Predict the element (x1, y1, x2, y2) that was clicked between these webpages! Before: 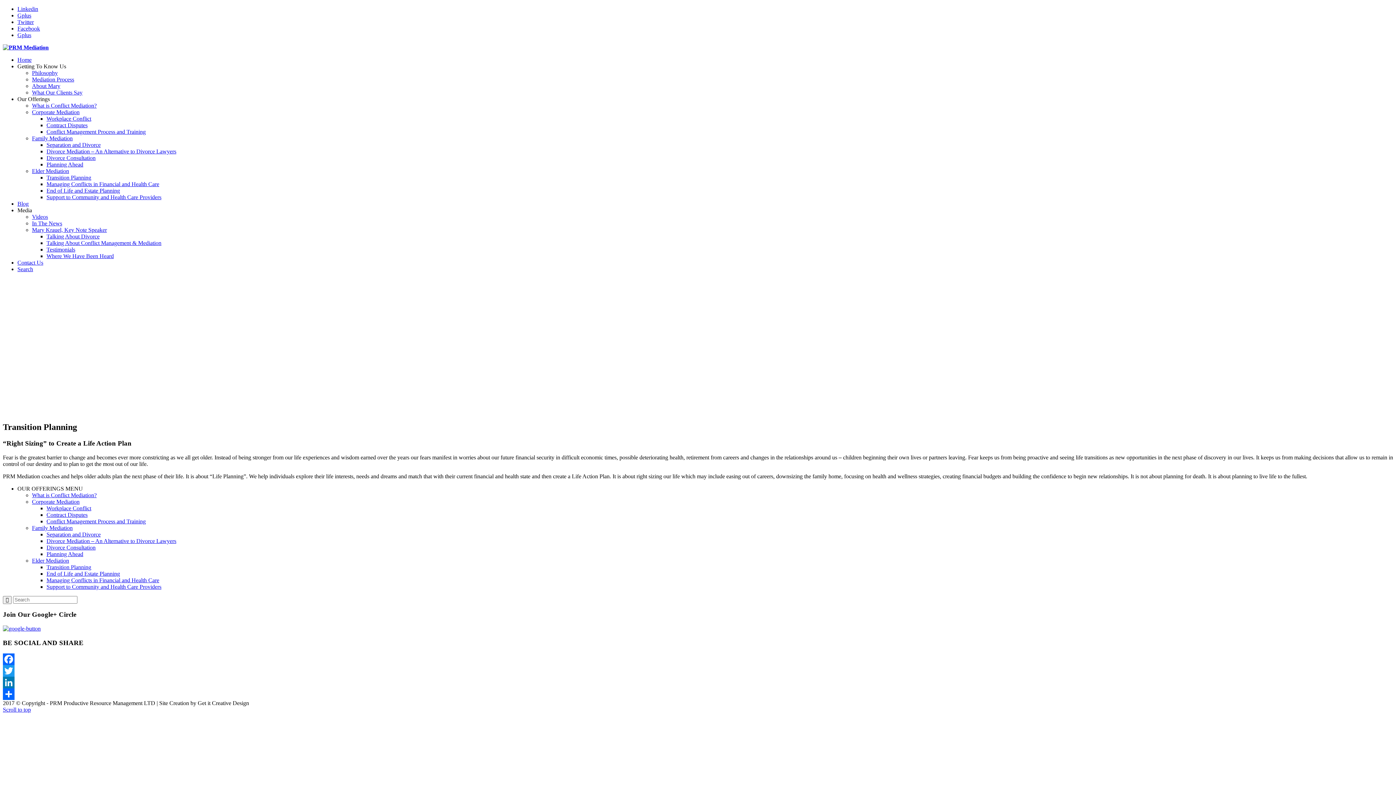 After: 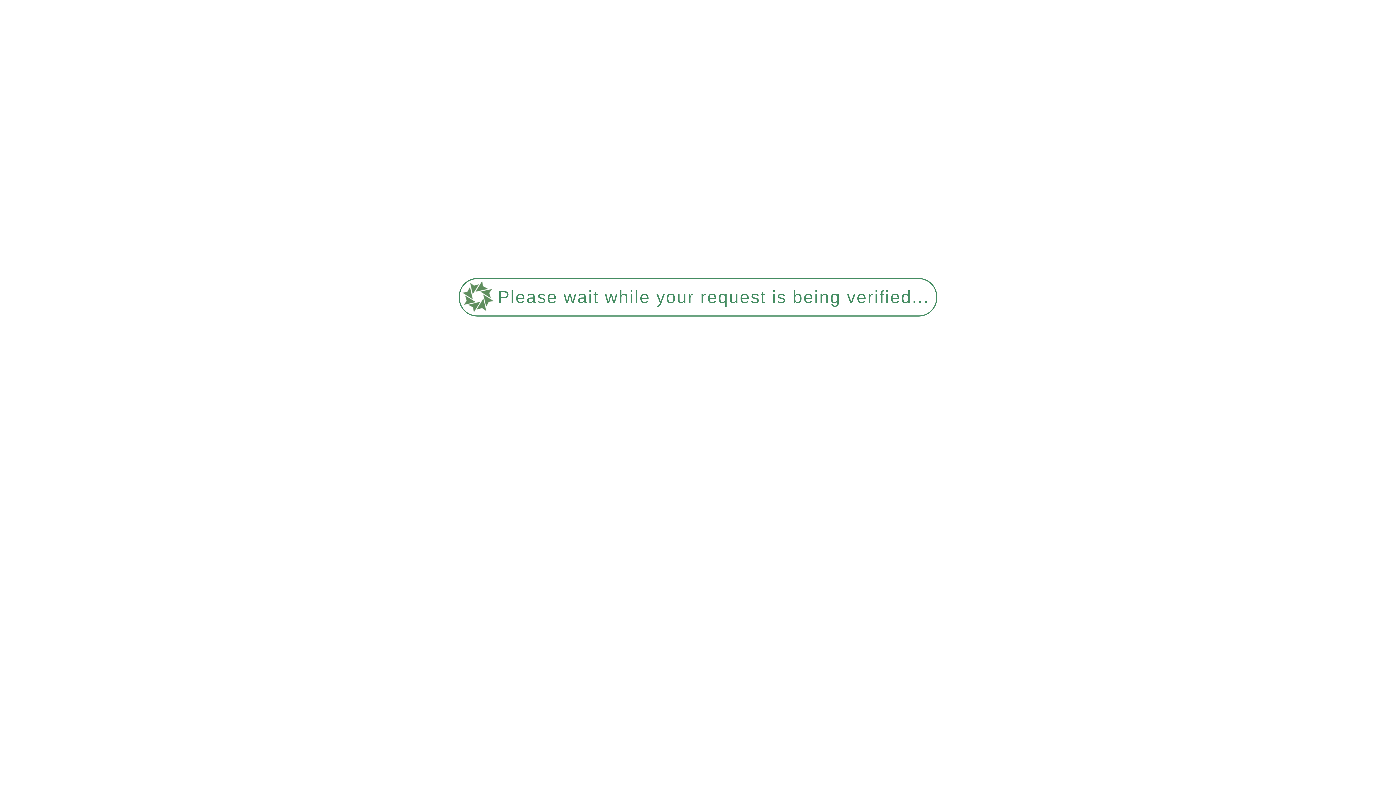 Action: bbox: (2, 44, 48, 50)